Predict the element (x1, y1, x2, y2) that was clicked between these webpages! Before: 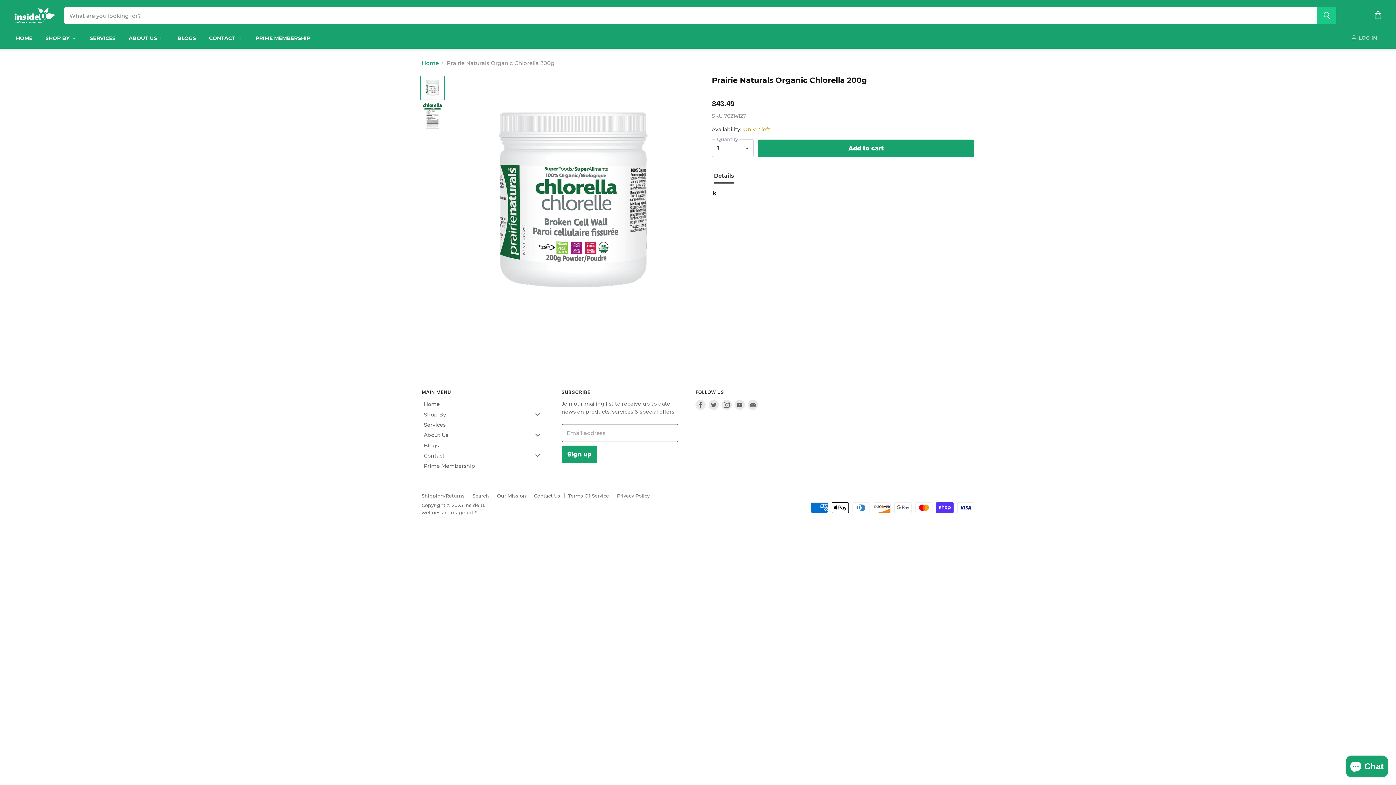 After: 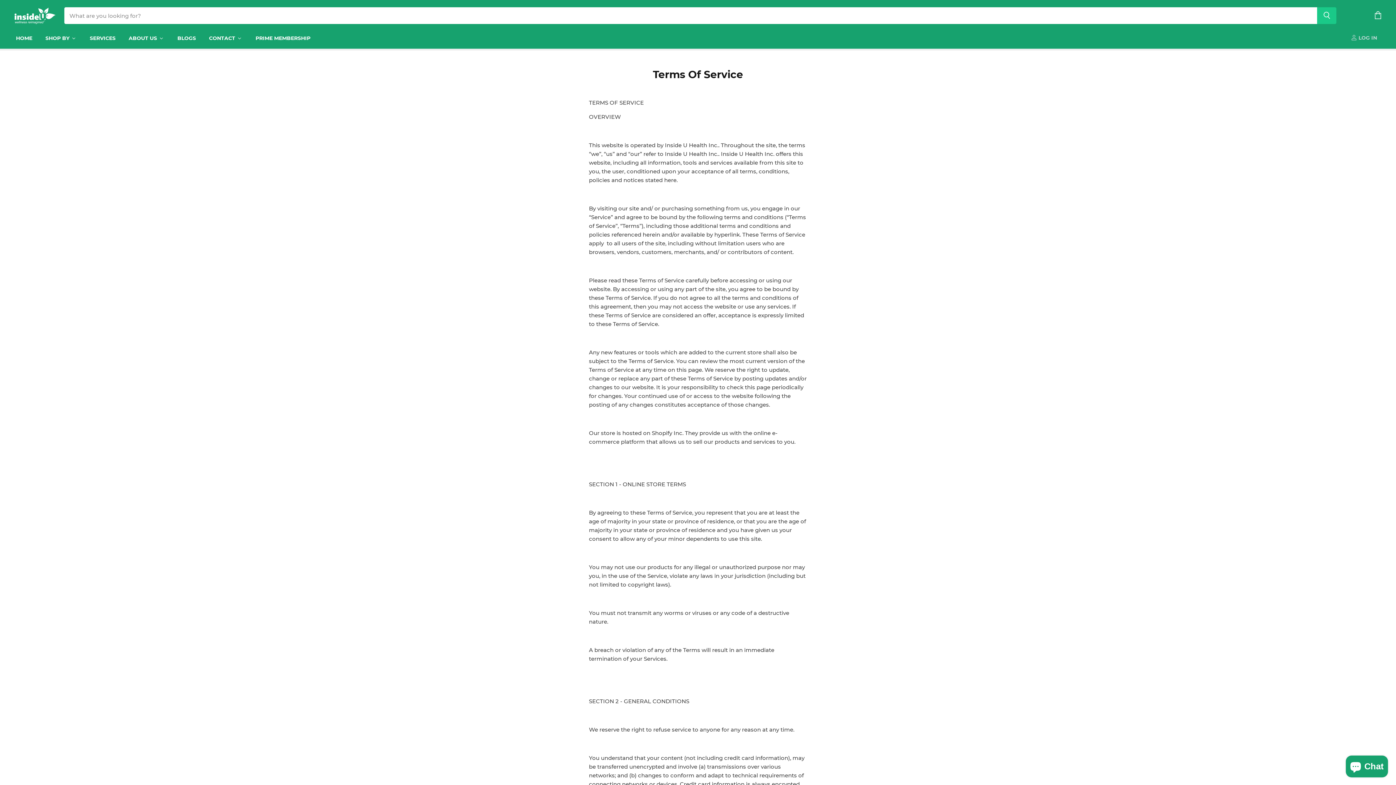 Action: bbox: (568, 493, 609, 498) label: Terms Of Service